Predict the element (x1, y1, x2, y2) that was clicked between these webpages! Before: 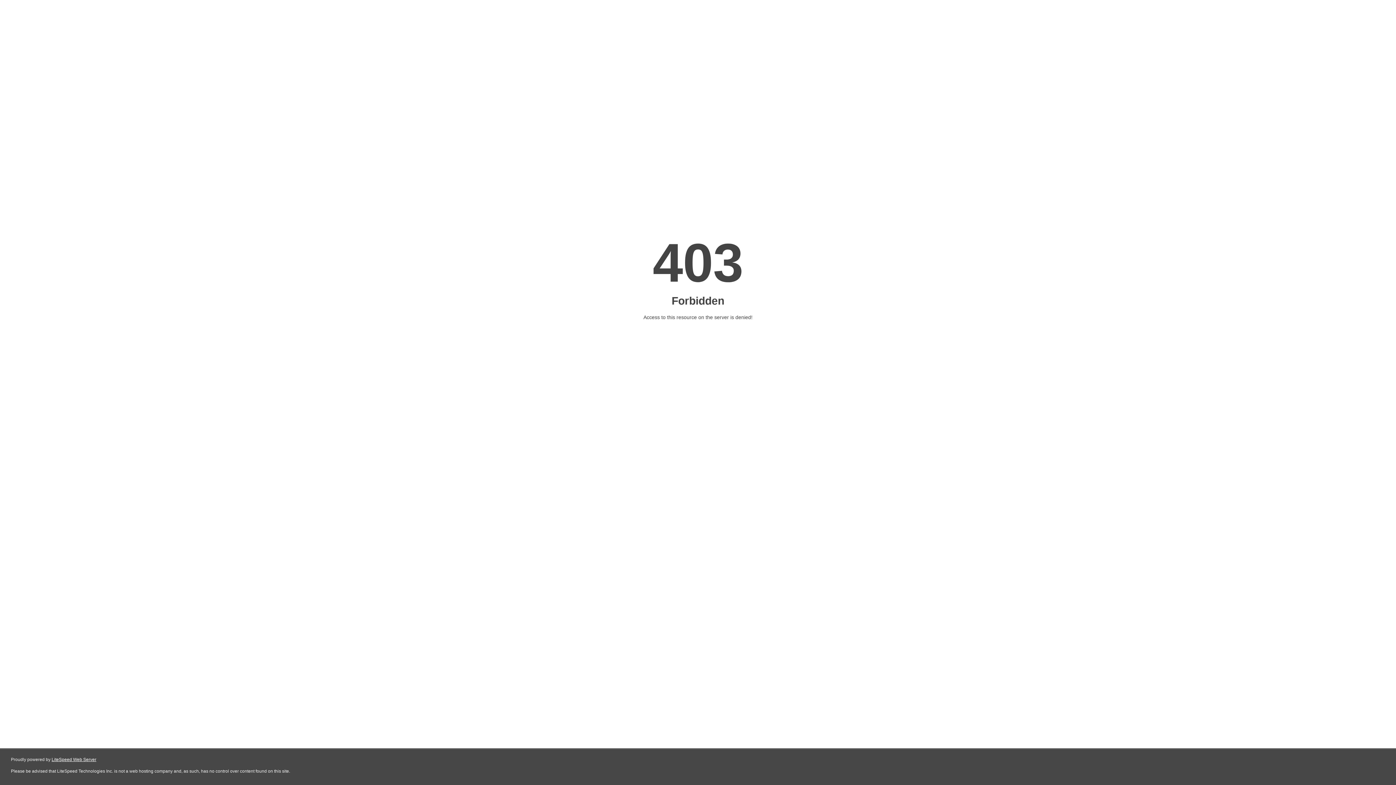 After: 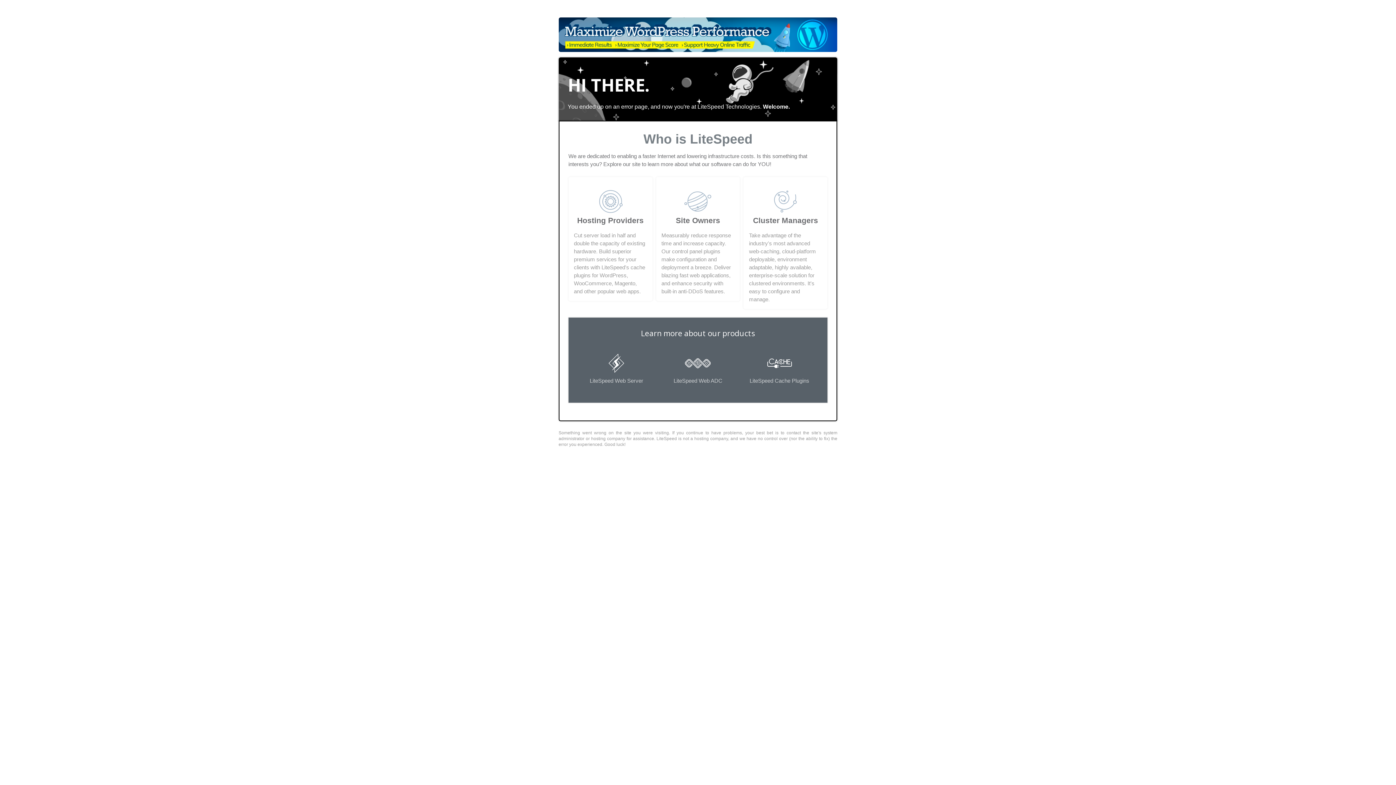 Action: label: LiteSpeed Web Server bbox: (51, 757, 96, 762)